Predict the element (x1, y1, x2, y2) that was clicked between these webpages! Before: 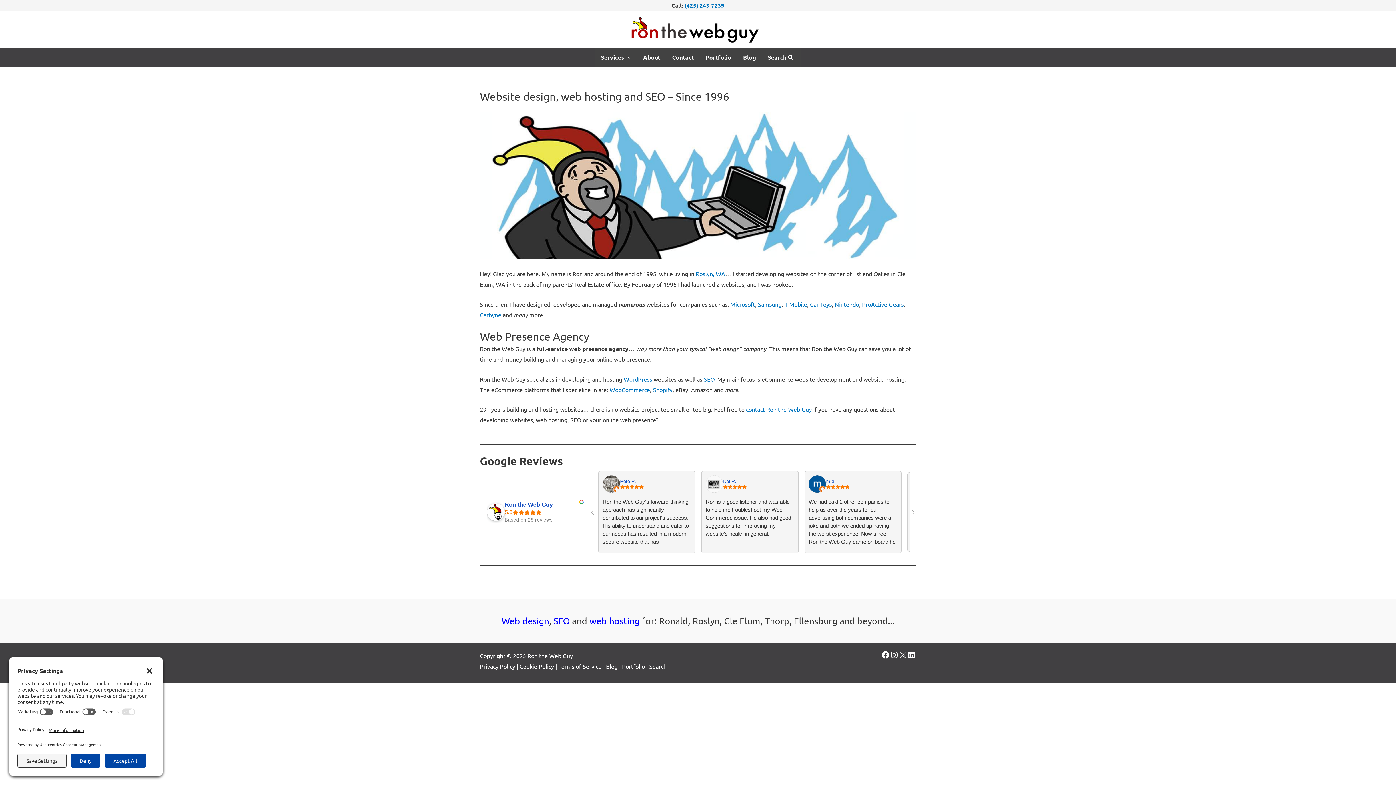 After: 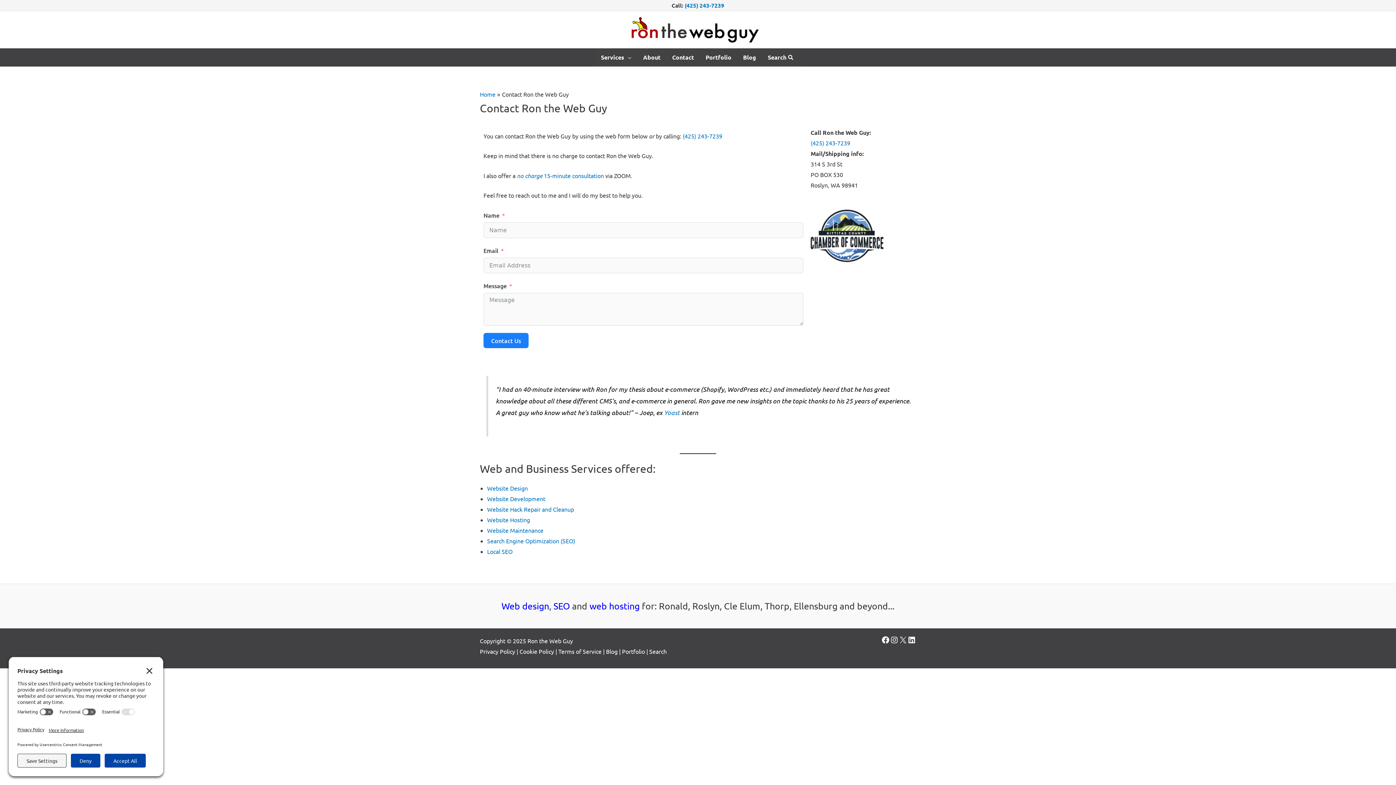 Action: bbox: (666, 48, 700, 66) label: Contact